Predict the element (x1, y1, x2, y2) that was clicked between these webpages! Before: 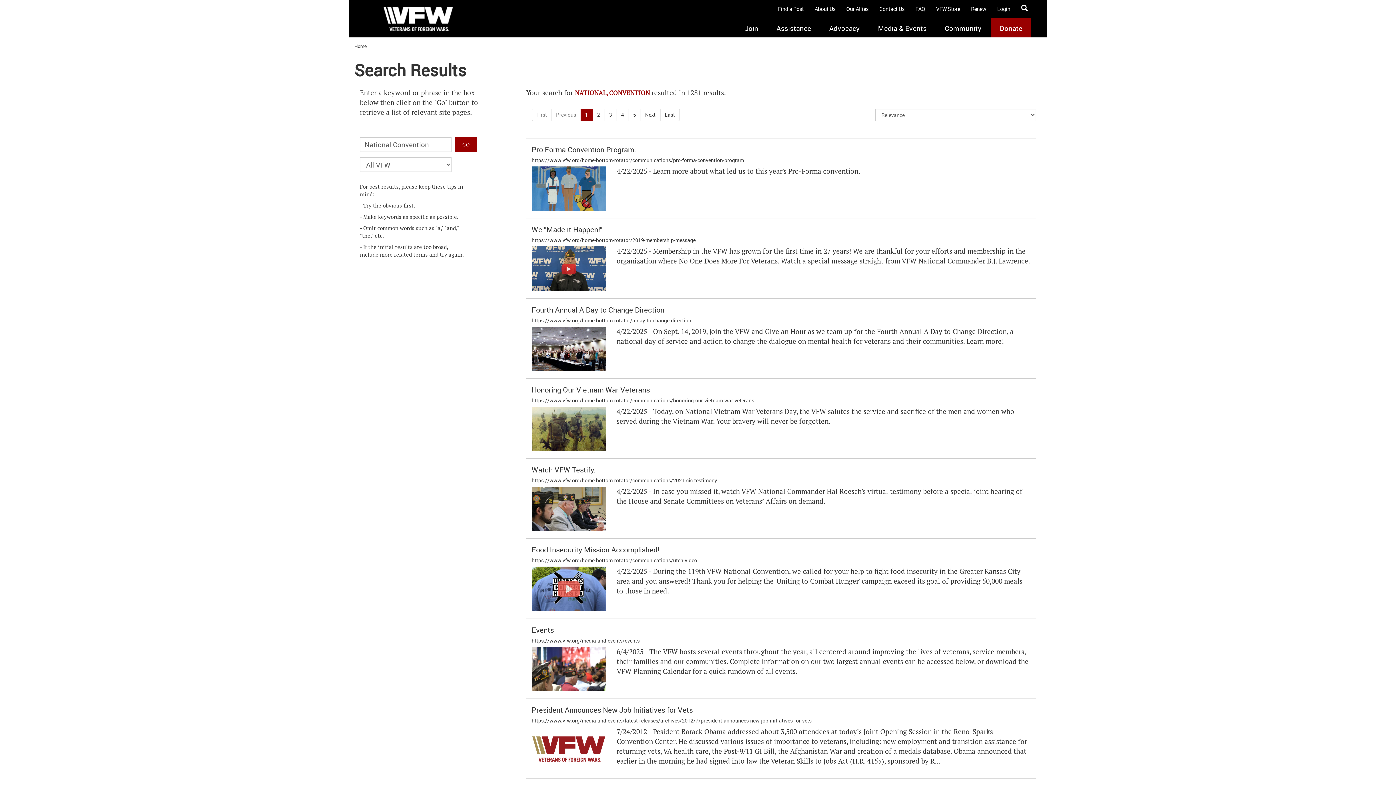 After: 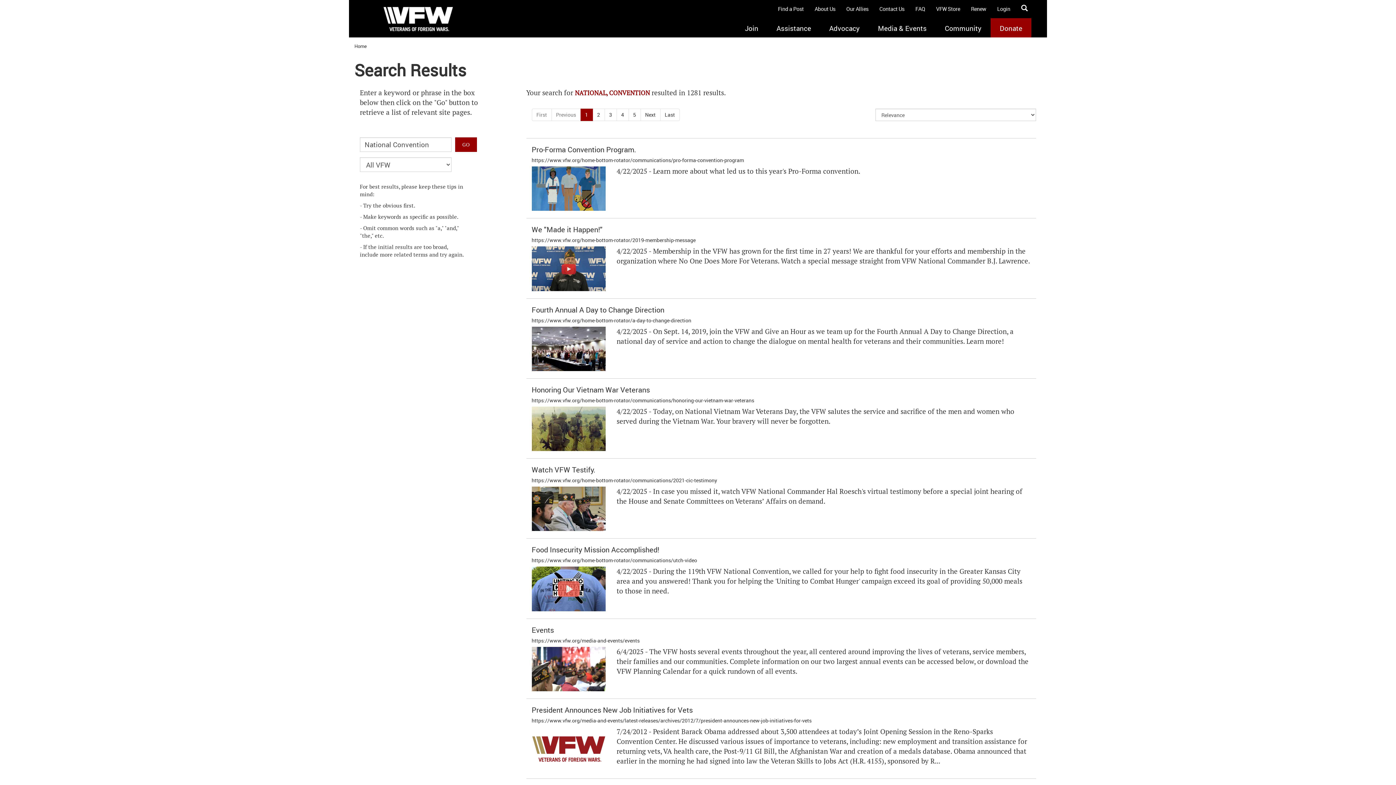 Action: bbox: (551, 108, 580, 121) label: Previous